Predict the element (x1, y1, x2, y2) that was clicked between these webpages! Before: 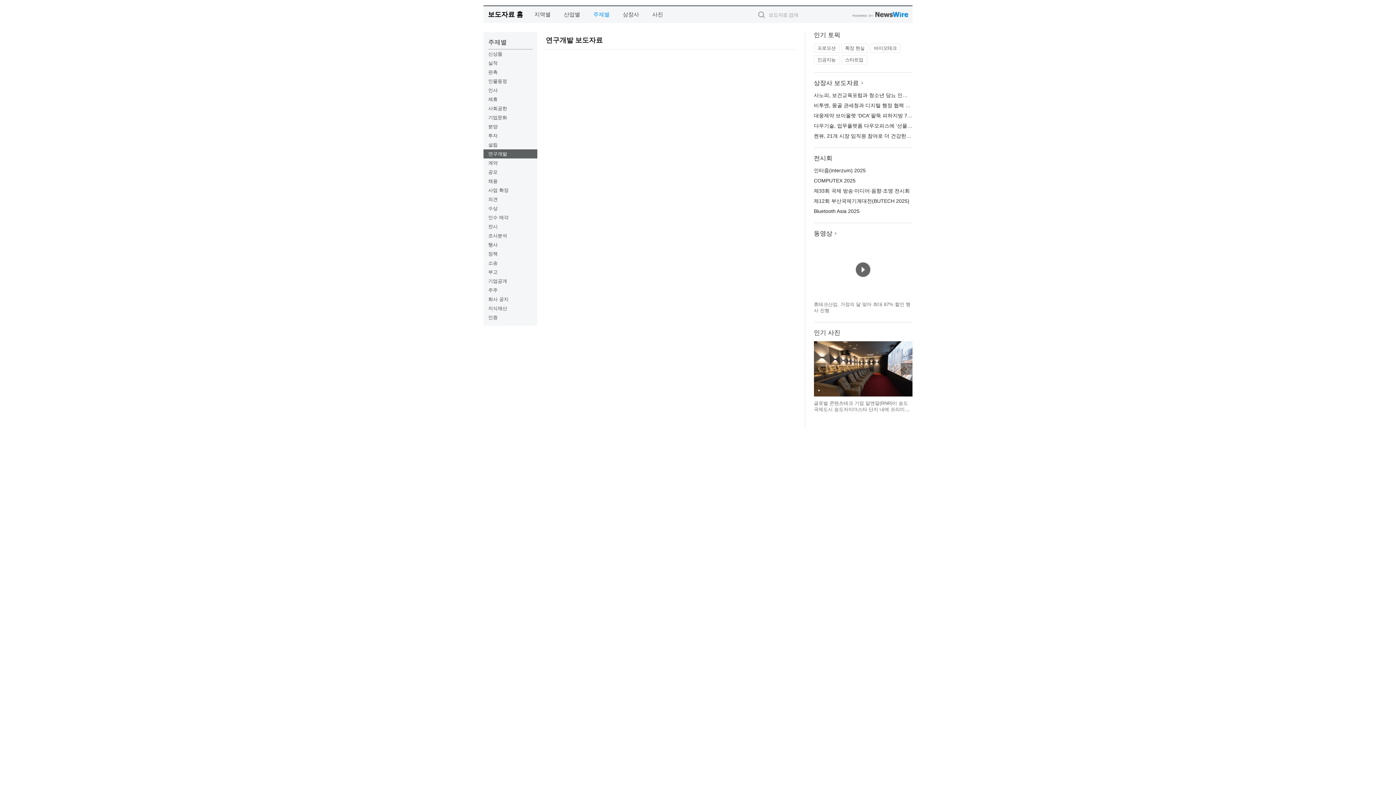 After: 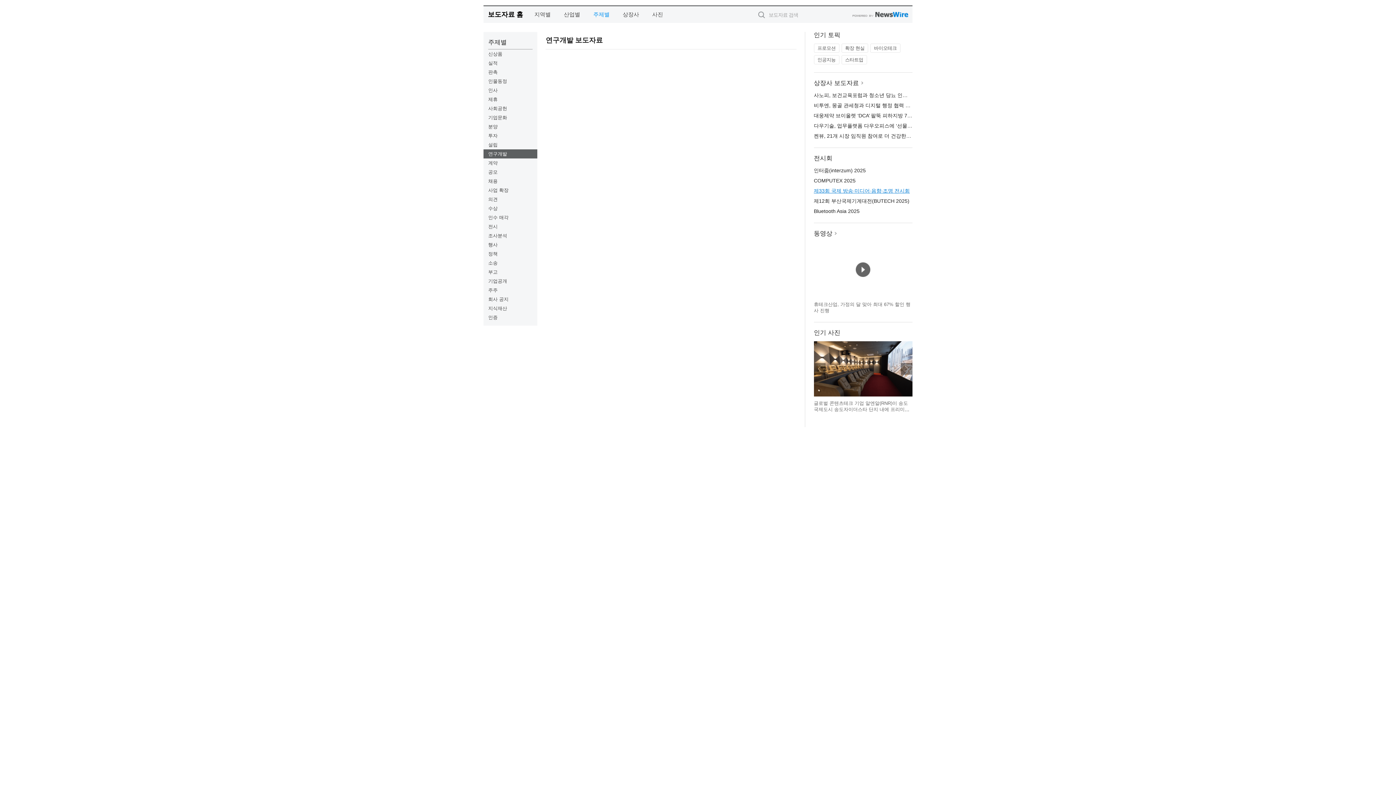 Action: bbox: (814, 188, 910, 193) label: 제33회 국제 방송·미디어·음향·조명 전시회